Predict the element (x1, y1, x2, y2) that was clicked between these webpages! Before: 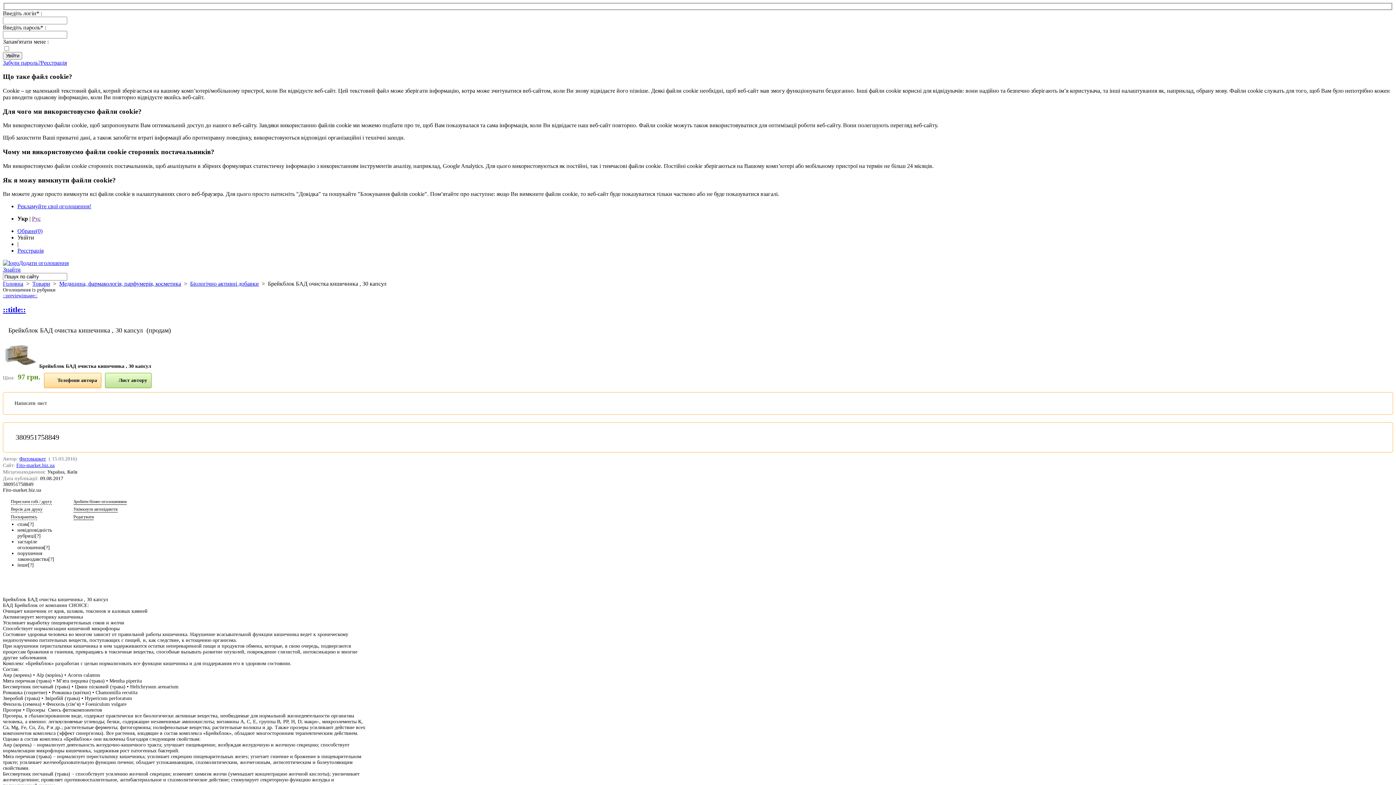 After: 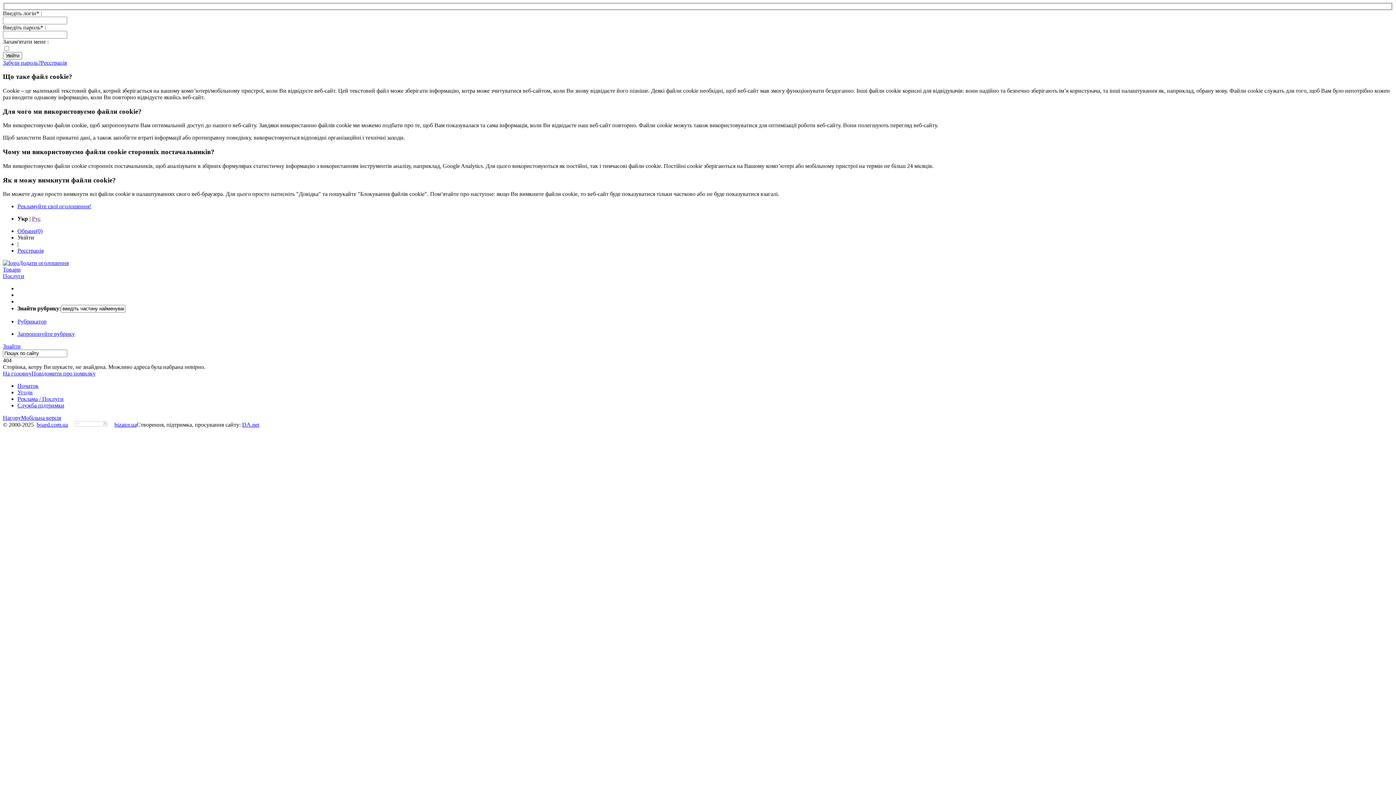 Action: label: ::previewimage:: bbox: (2, 293, 37, 298)